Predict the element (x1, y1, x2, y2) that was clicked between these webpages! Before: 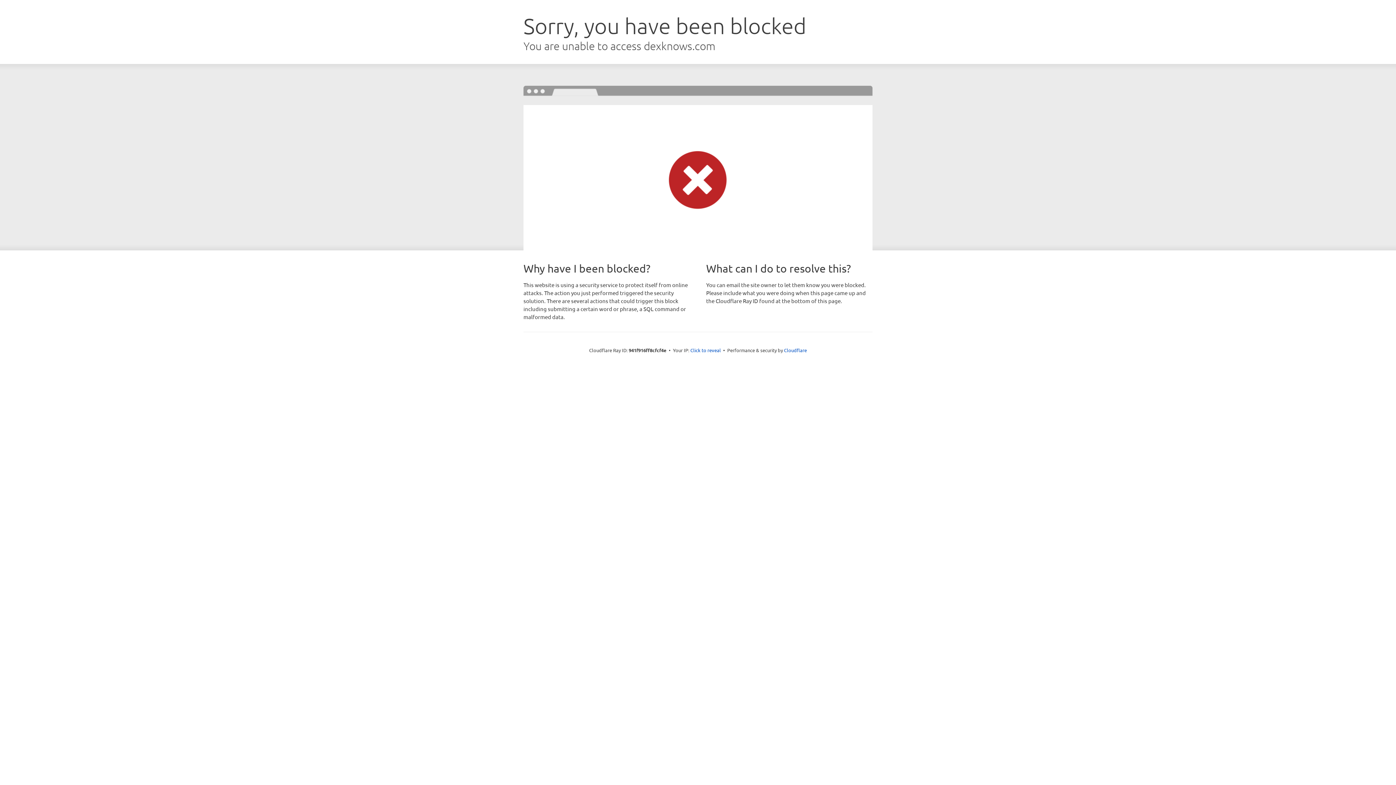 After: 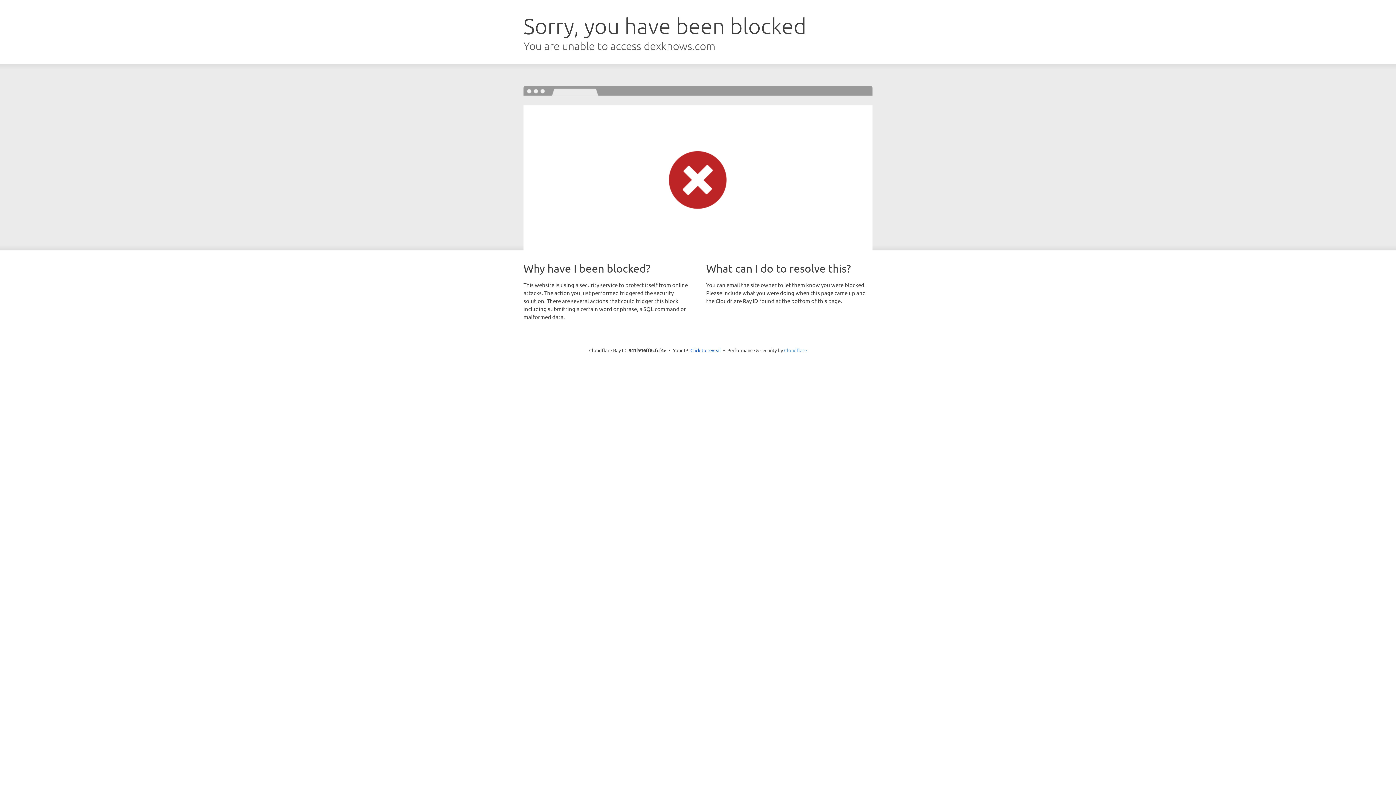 Action: label: Cloudflare bbox: (784, 347, 807, 353)